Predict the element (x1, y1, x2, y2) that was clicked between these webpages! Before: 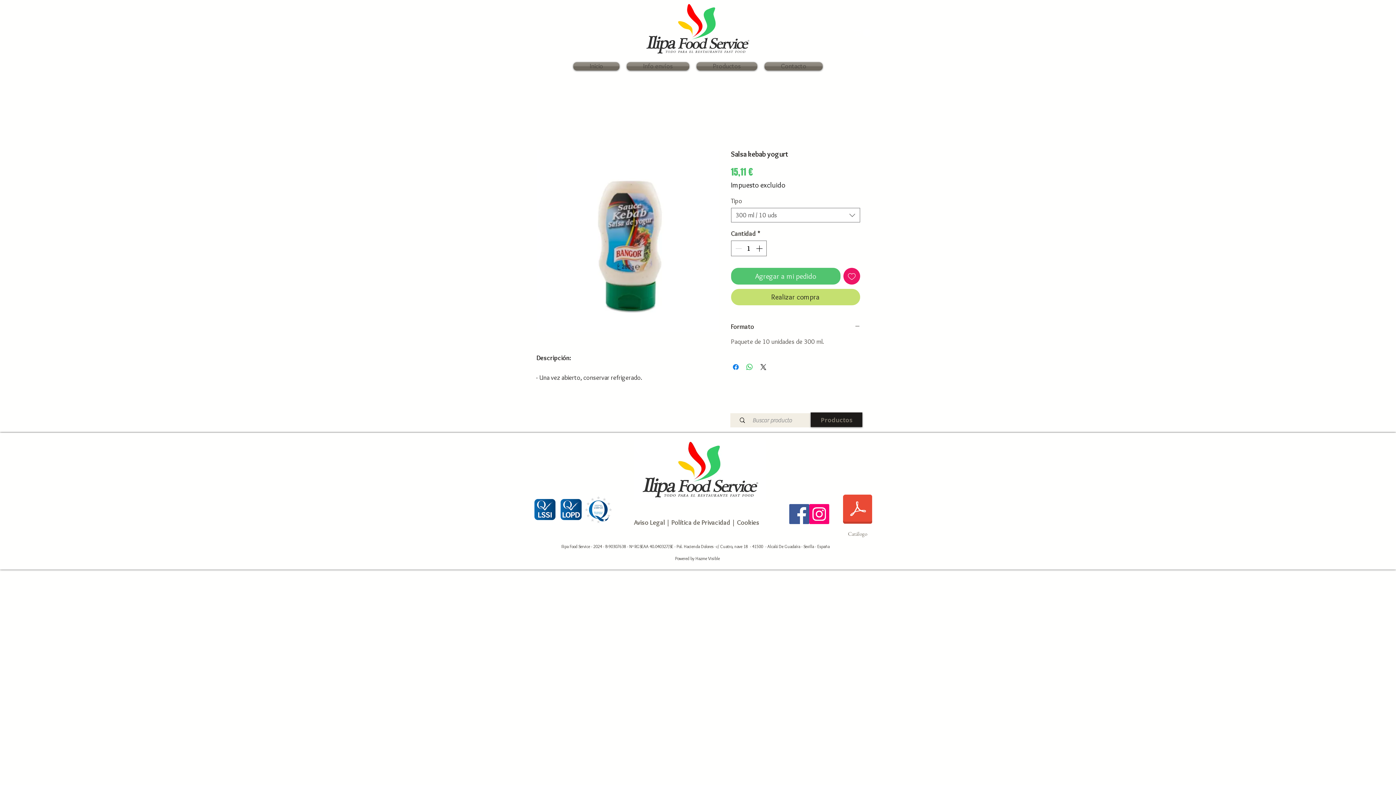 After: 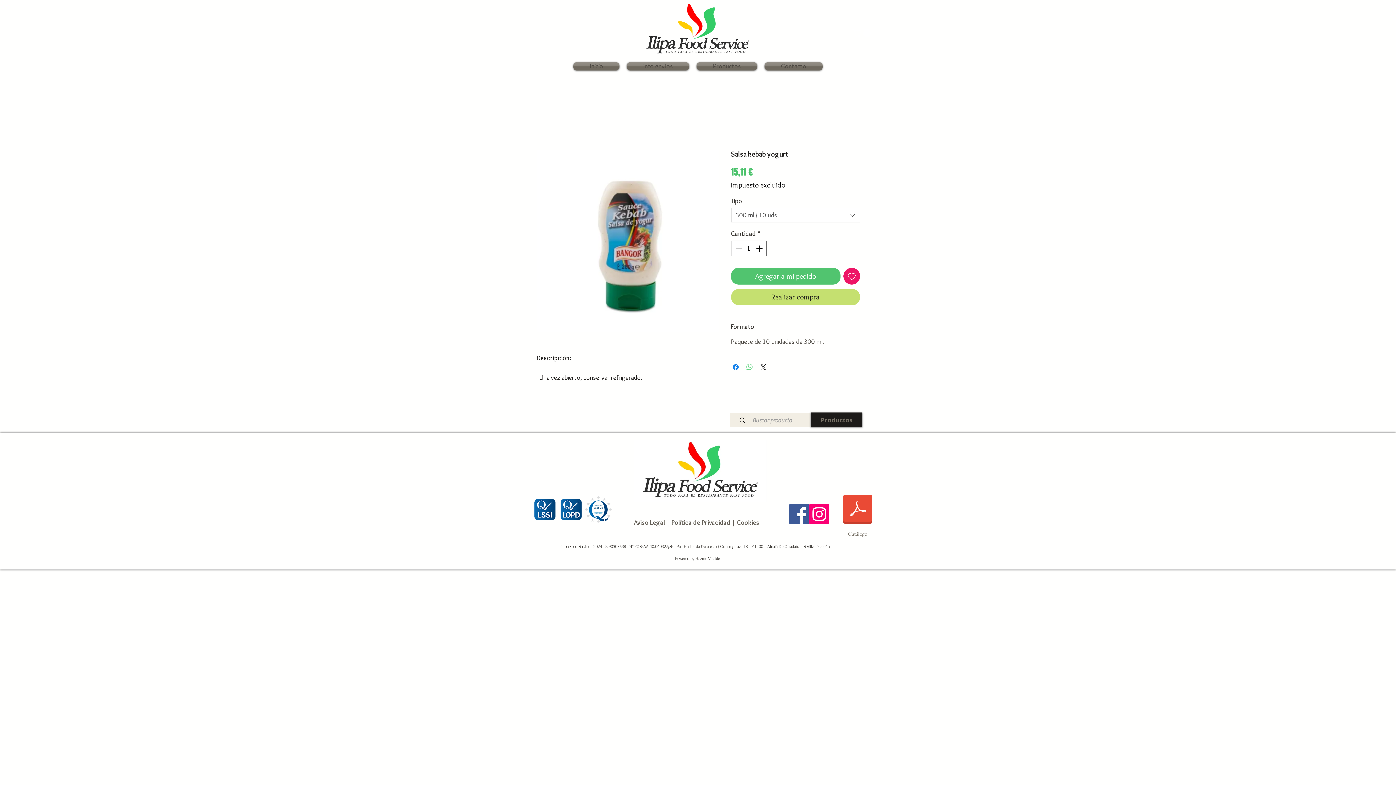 Action: label: Compartir en WhatsApp bbox: (745, 362, 754, 371)